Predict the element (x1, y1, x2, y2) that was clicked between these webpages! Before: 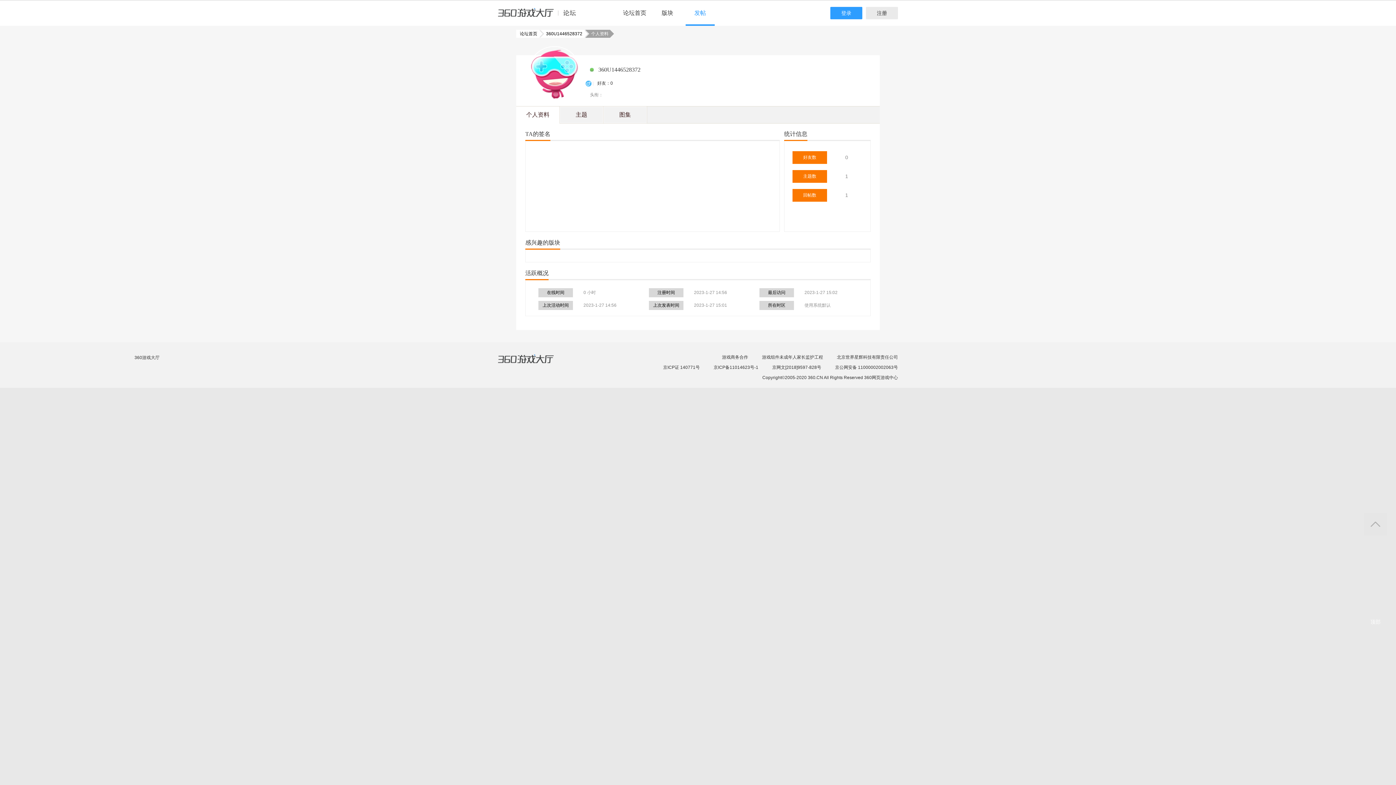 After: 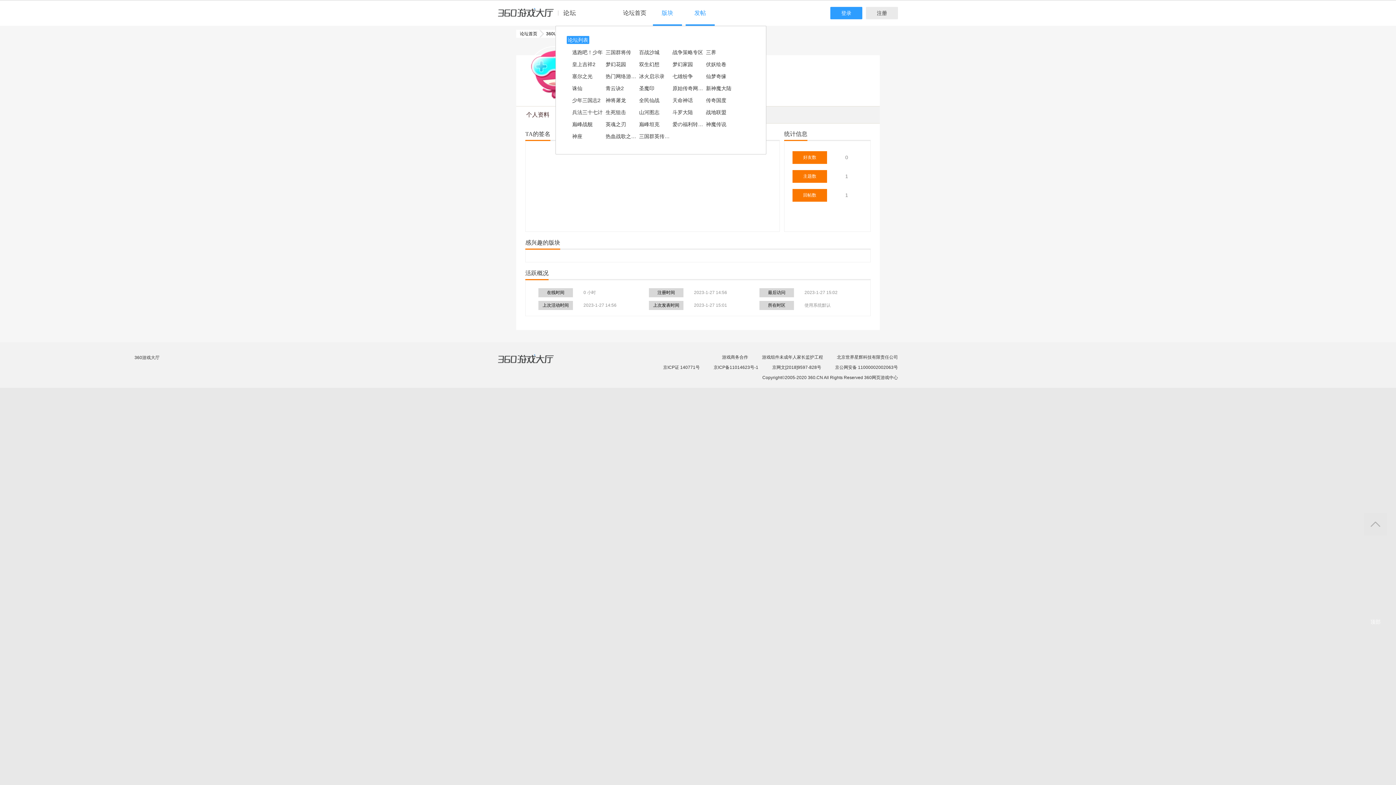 Action: bbox: (653, 0, 682, 25) label: 版块